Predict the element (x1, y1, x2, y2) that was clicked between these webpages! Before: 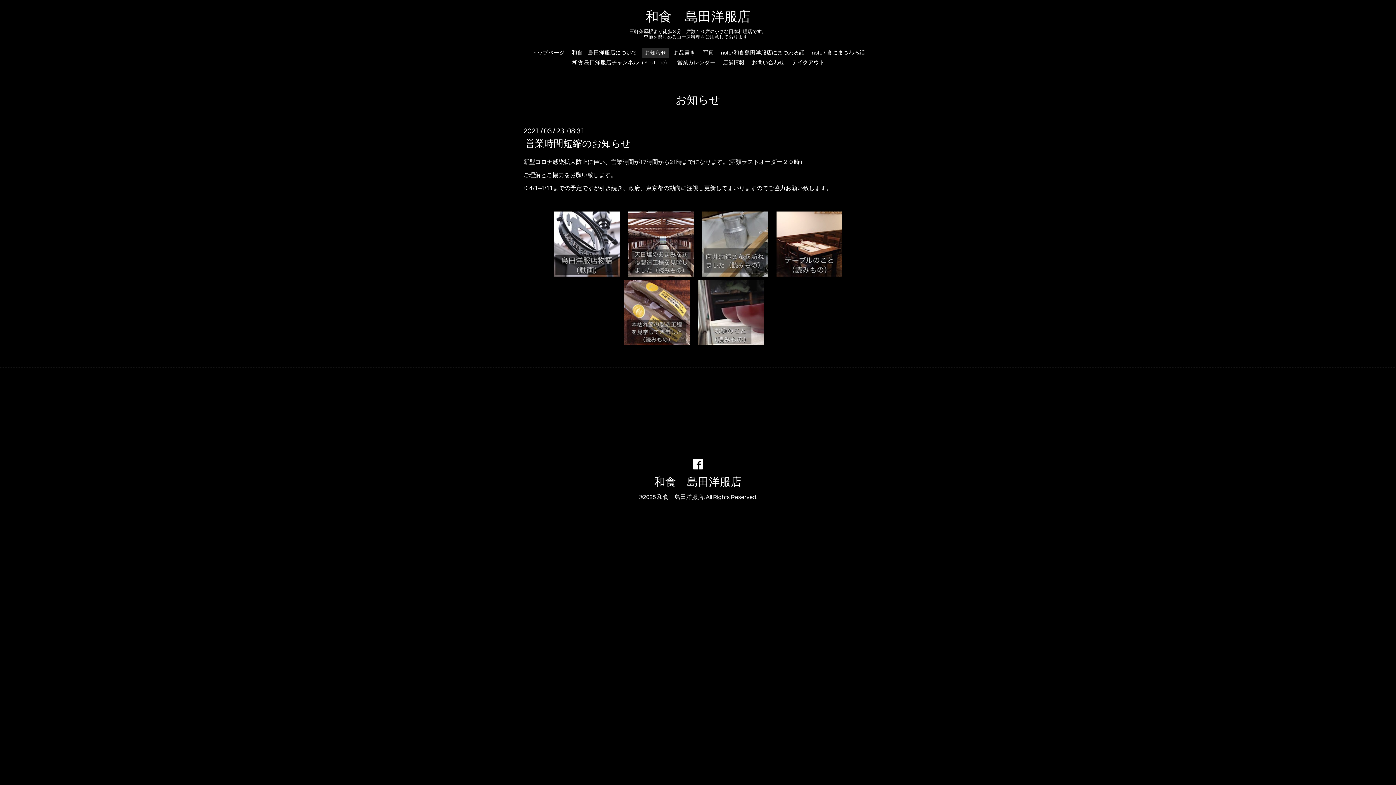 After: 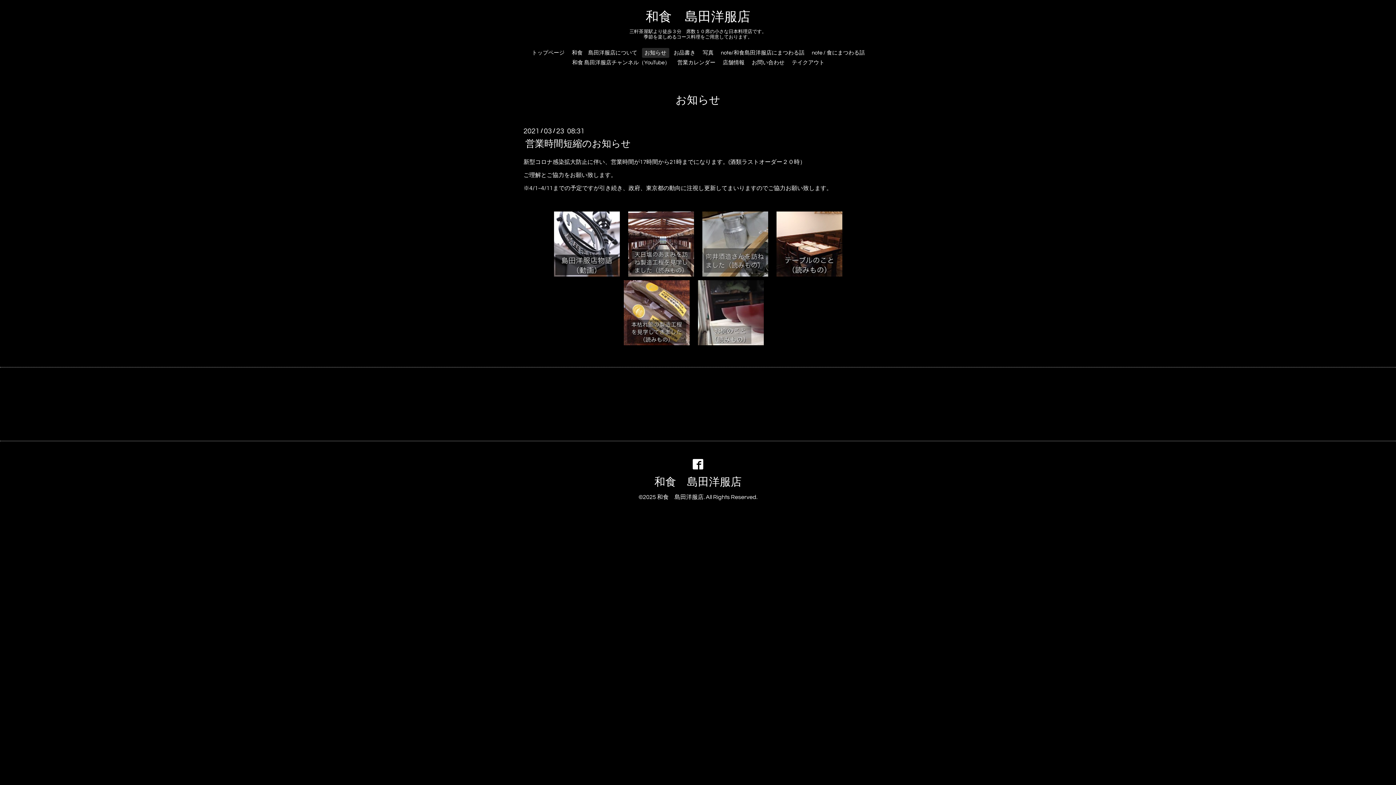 Action: label: 営業時間短縮のお知らせ bbox: (523, 136, 632, 151)